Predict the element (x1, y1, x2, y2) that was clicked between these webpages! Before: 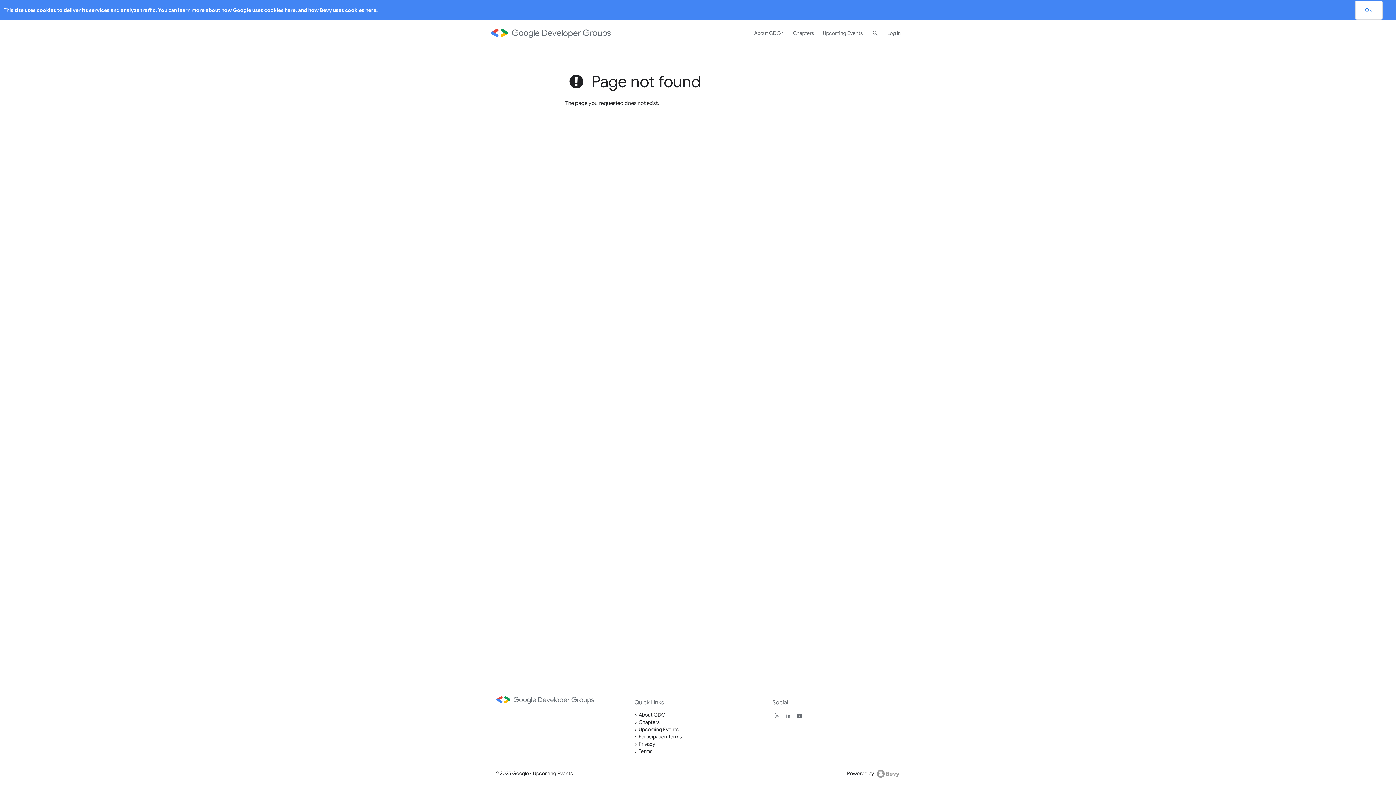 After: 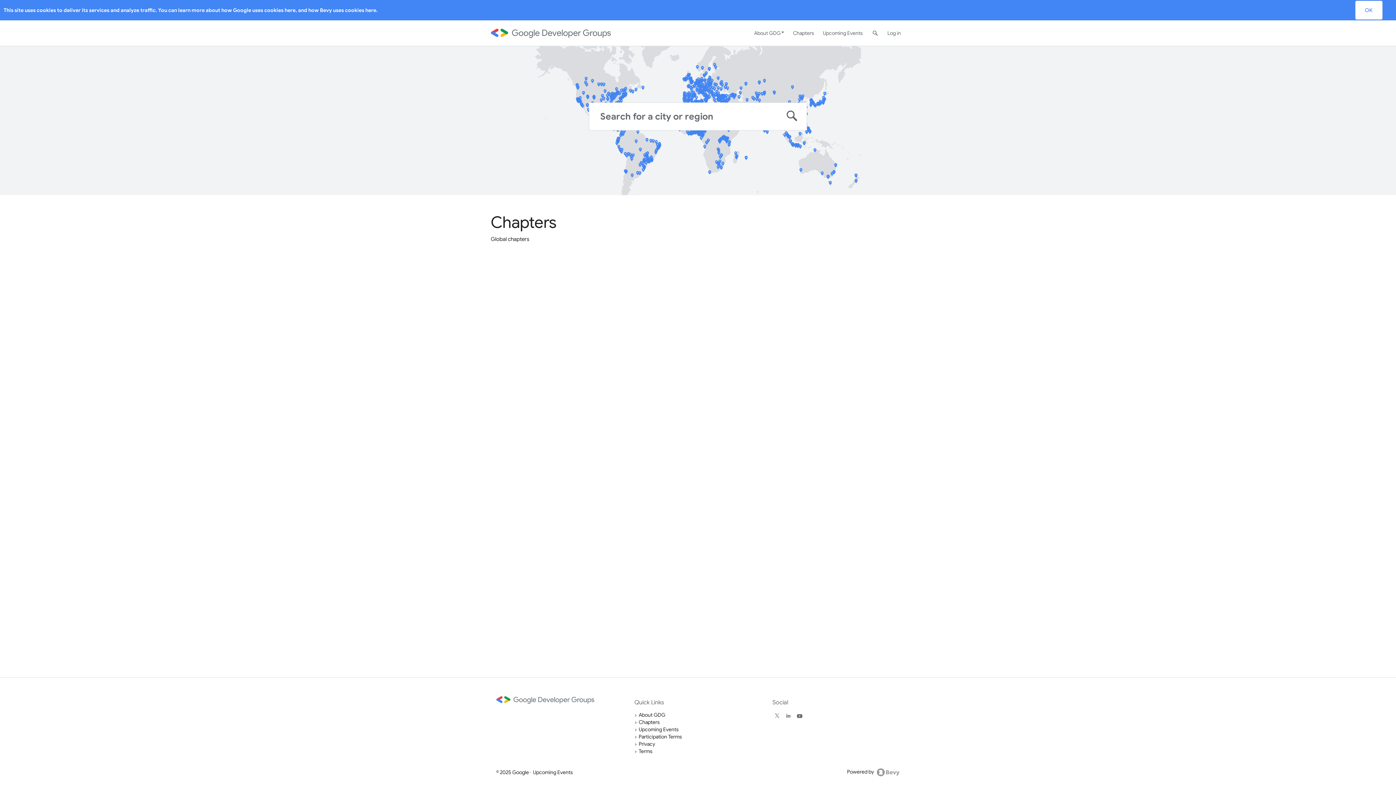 Action: bbox: (788, 20, 818, 45) label: Chapters